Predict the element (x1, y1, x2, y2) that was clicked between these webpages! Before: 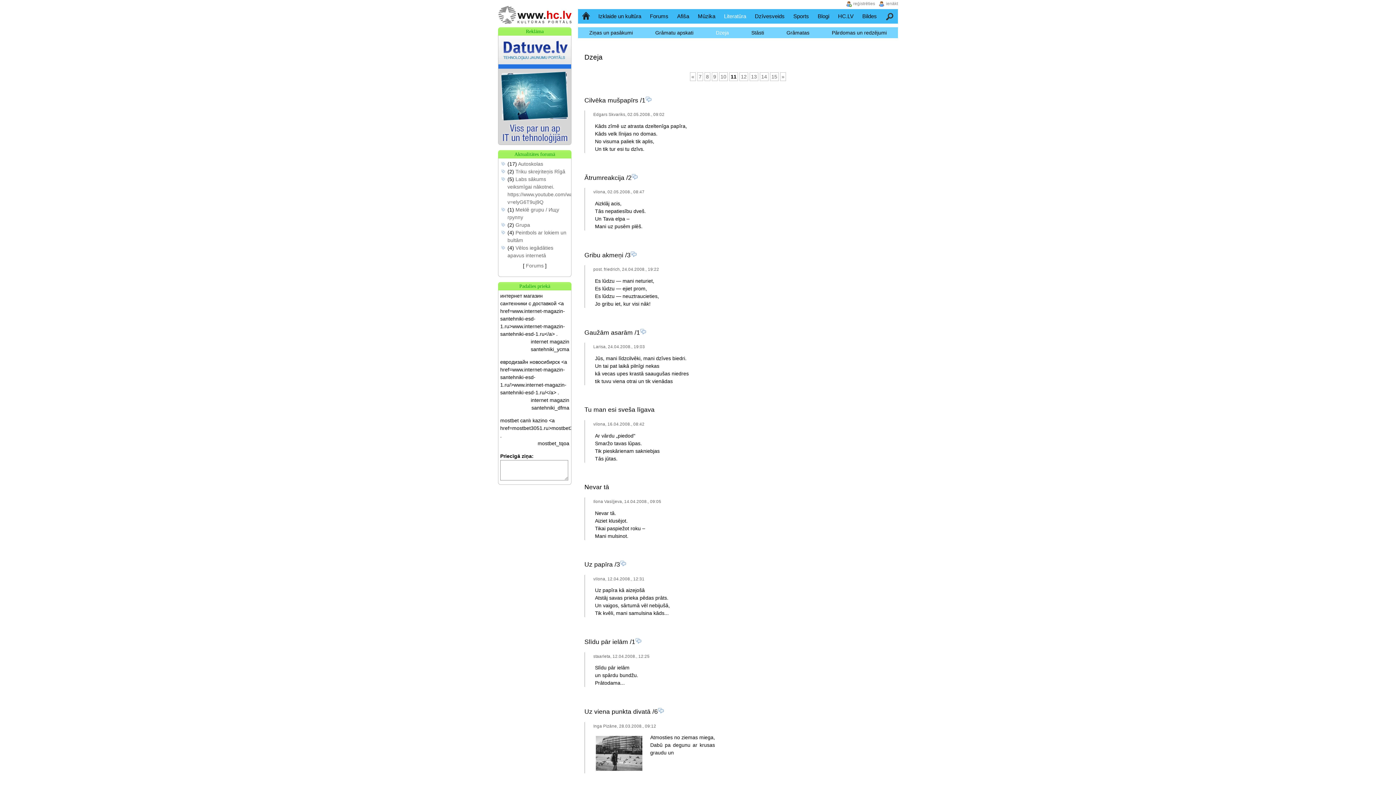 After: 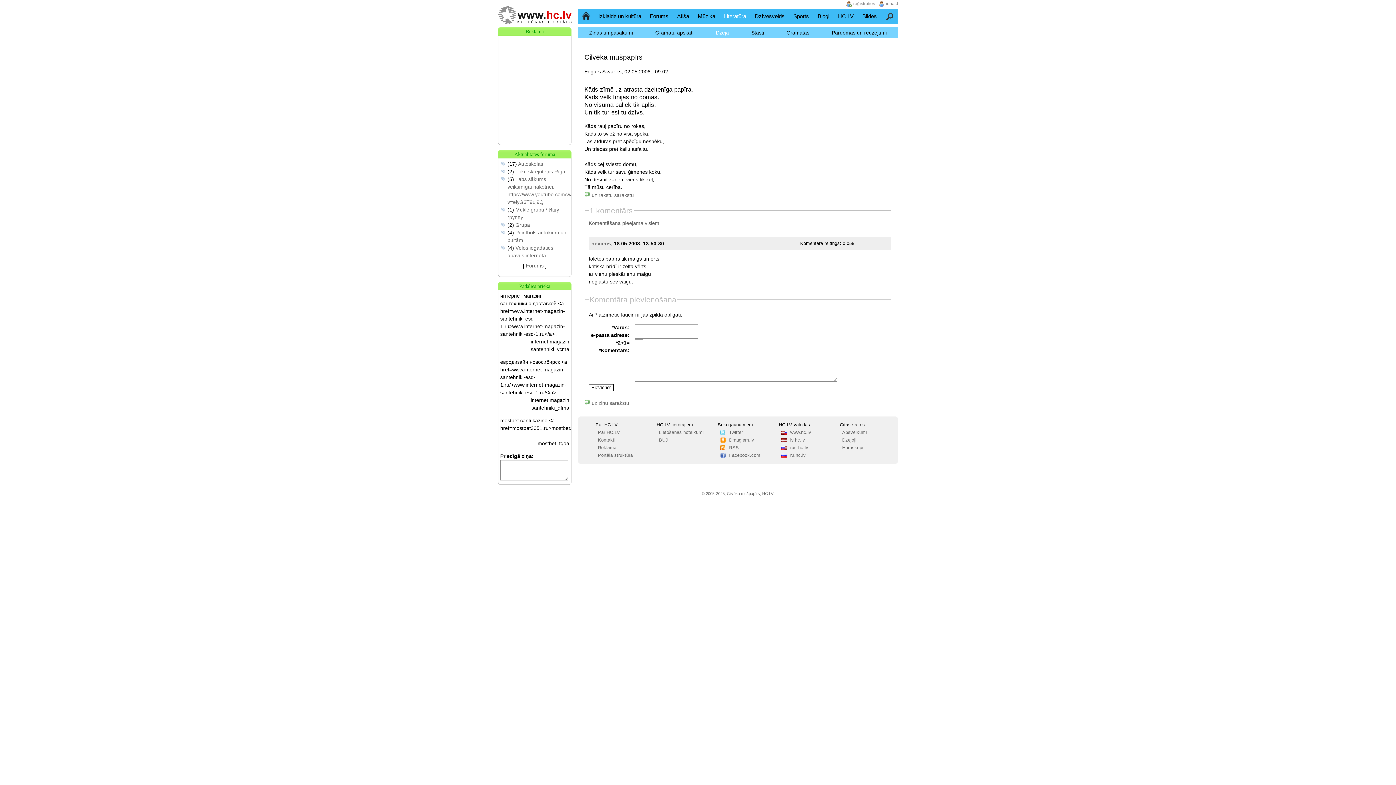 Action: bbox: (584, 96, 638, 103) label: Cilvēka mušpapīrs